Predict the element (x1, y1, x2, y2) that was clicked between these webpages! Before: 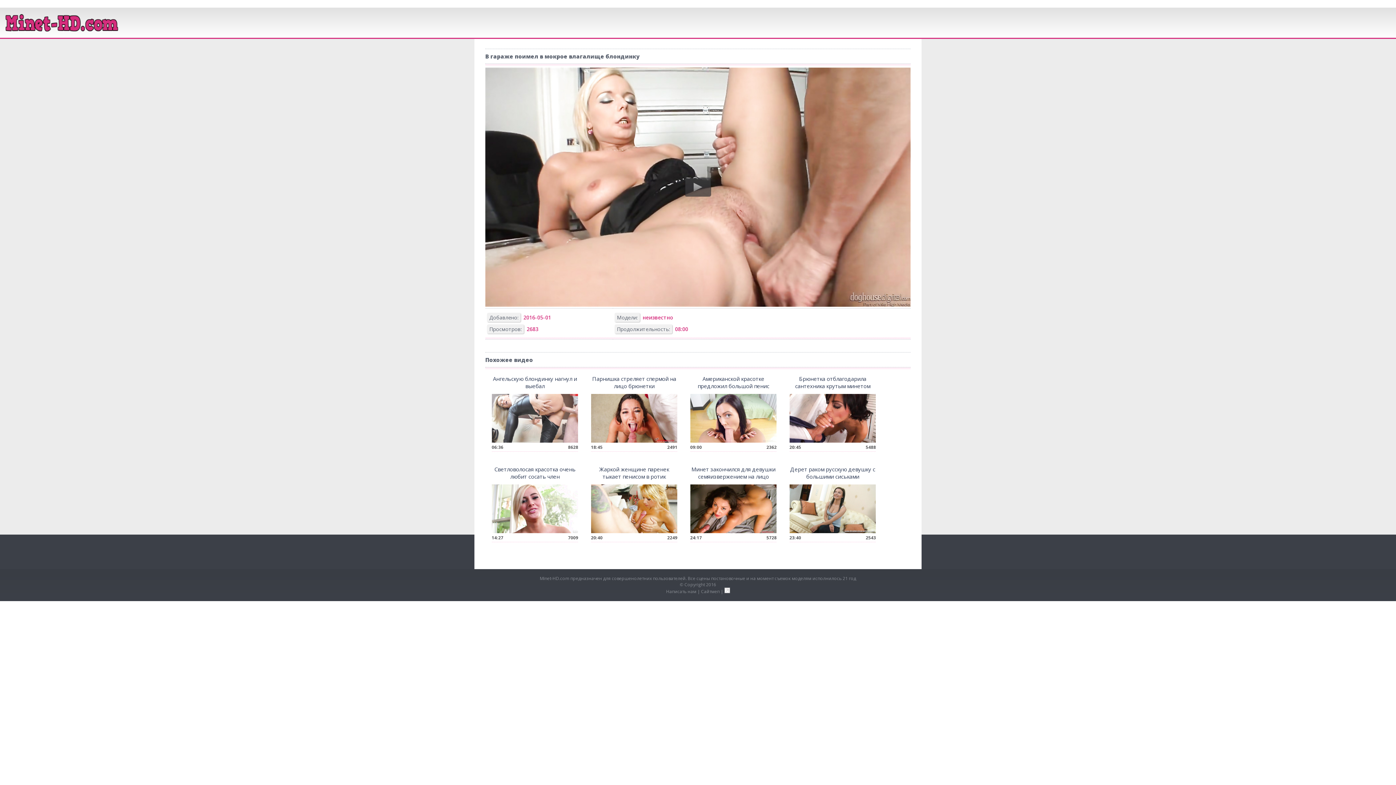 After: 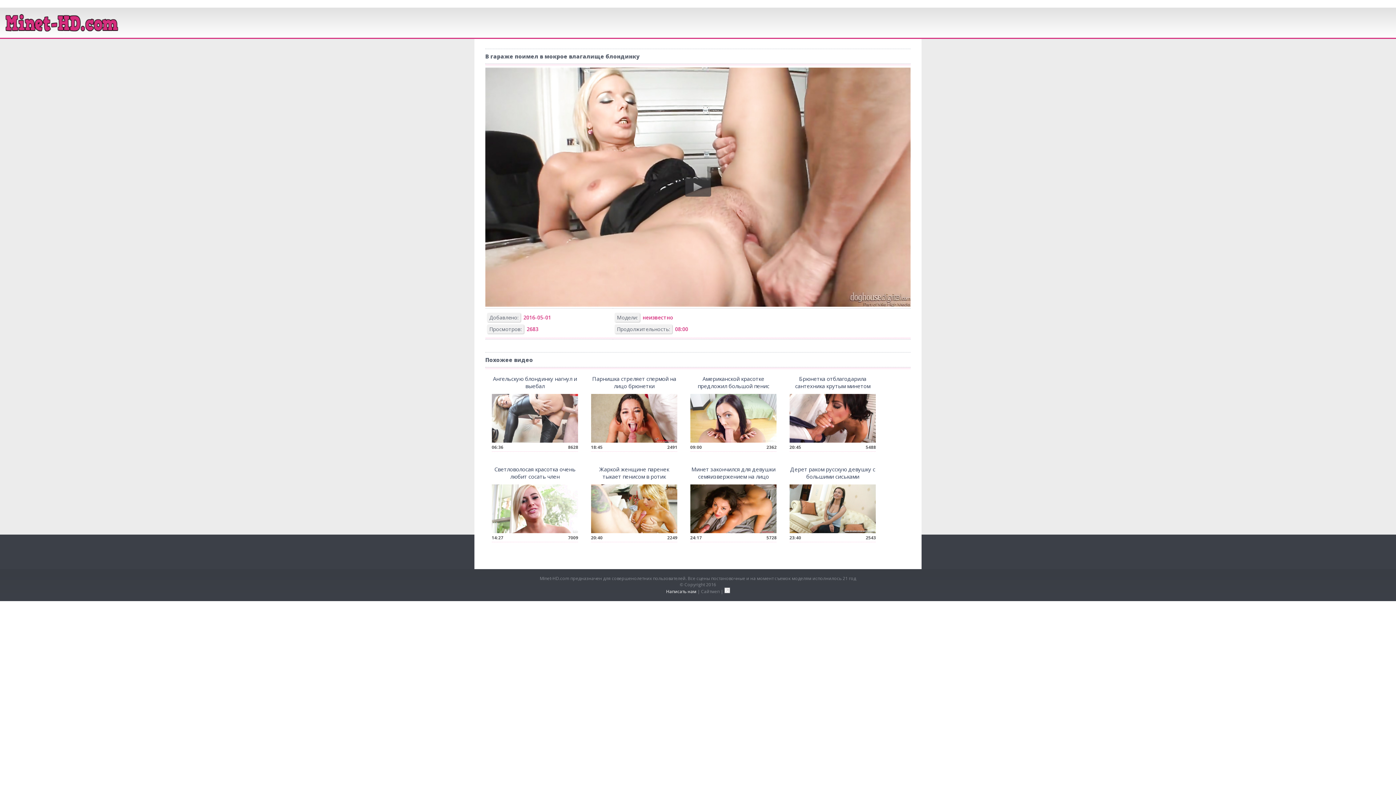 Action: bbox: (666, 588, 696, 595) label: Написать нам